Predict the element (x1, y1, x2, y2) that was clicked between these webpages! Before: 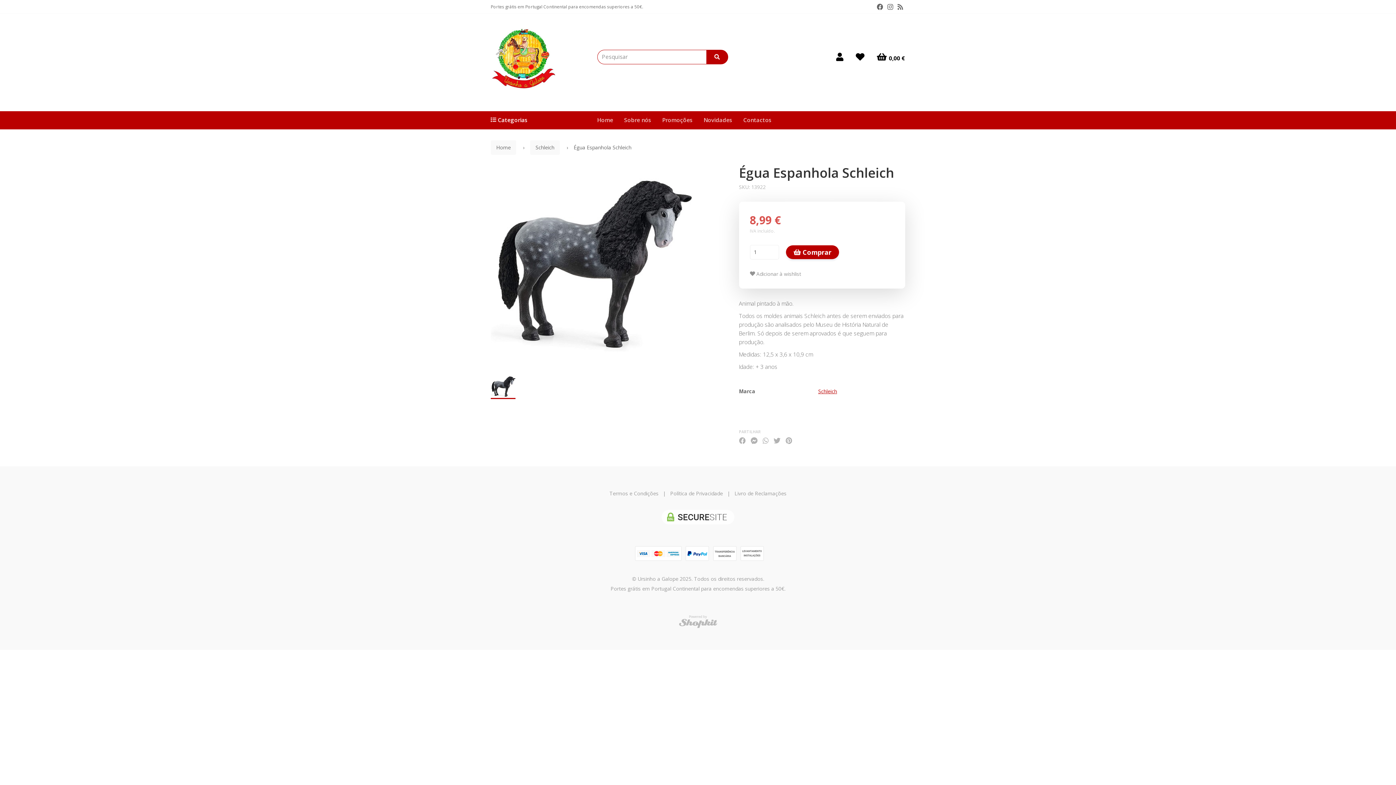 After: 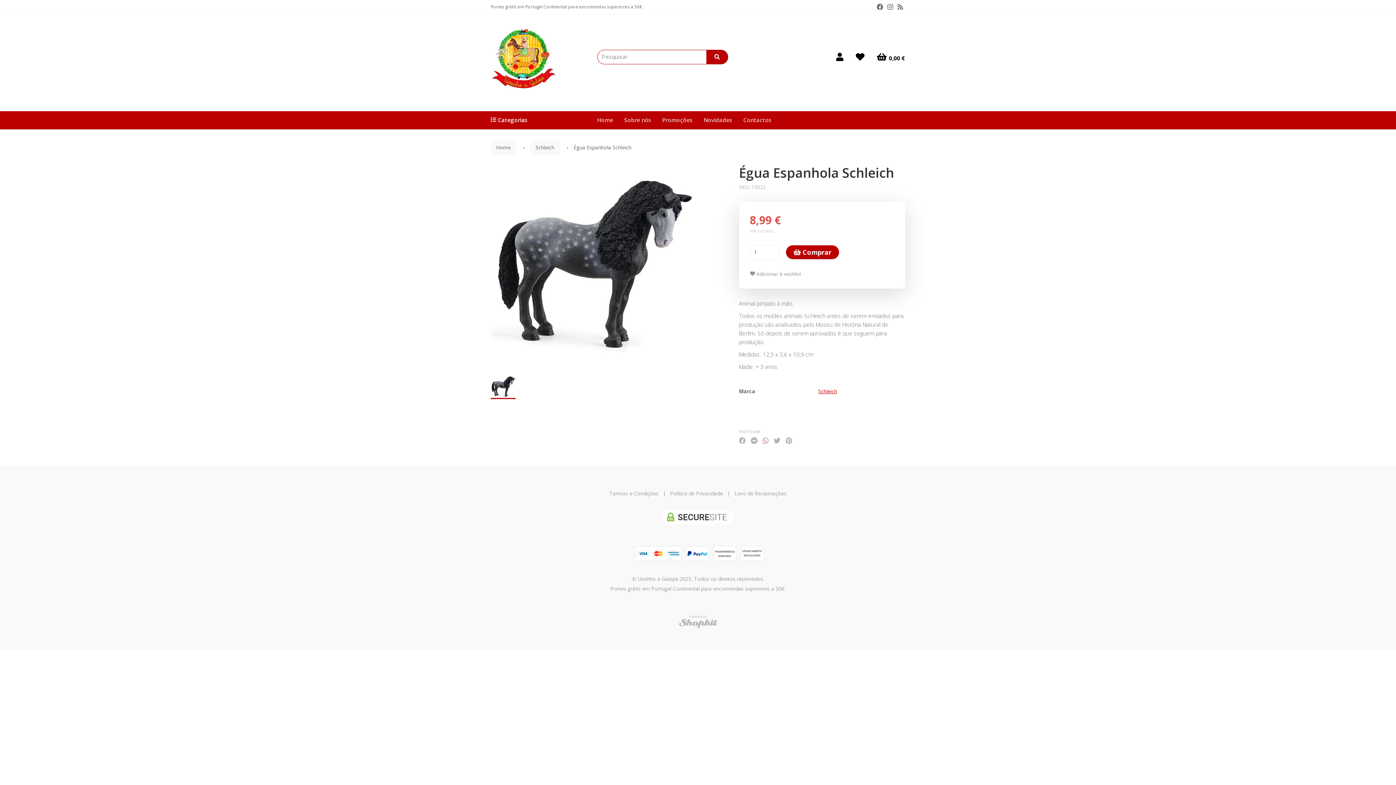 Action: bbox: (762, 437, 768, 444)